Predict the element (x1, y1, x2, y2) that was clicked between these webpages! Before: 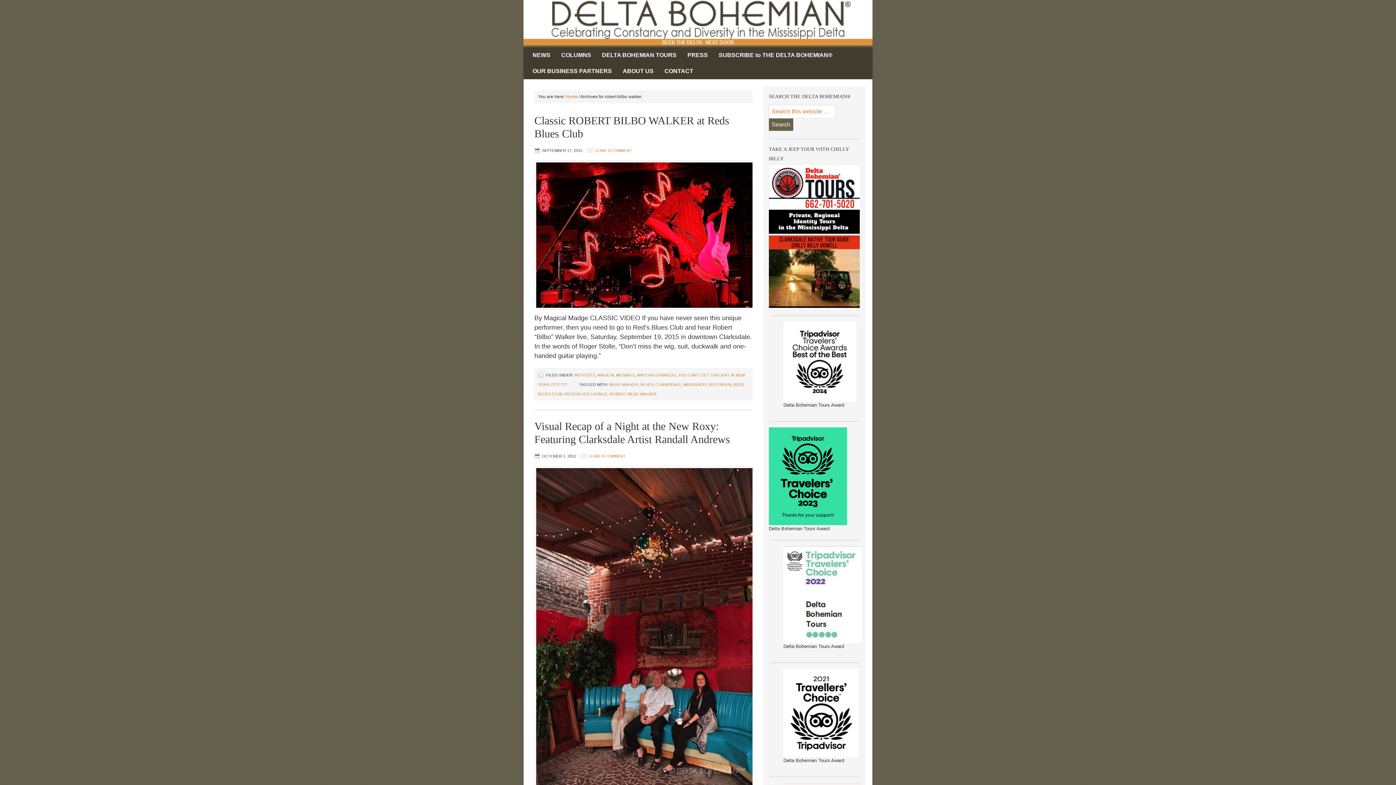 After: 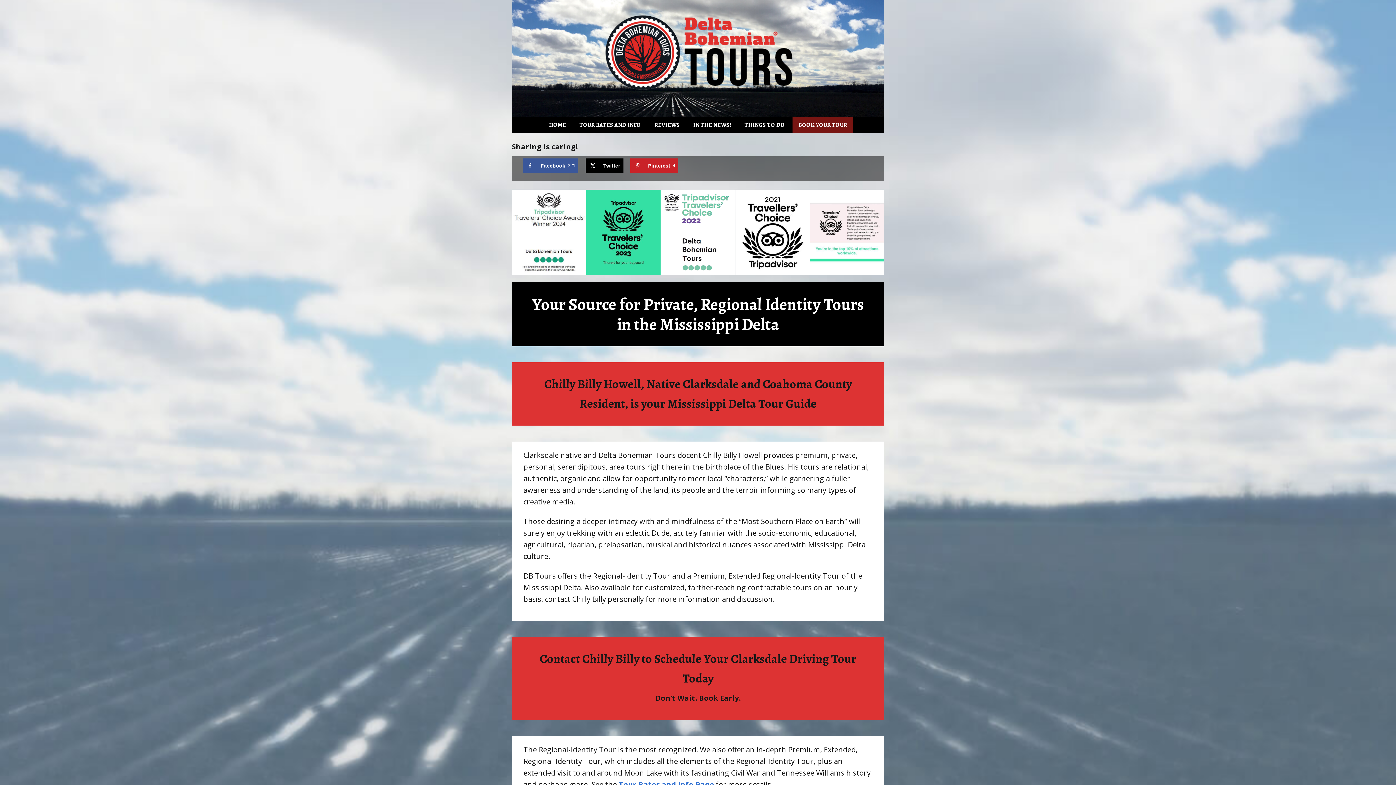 Action: bbox: (769, 303, 860, 309)